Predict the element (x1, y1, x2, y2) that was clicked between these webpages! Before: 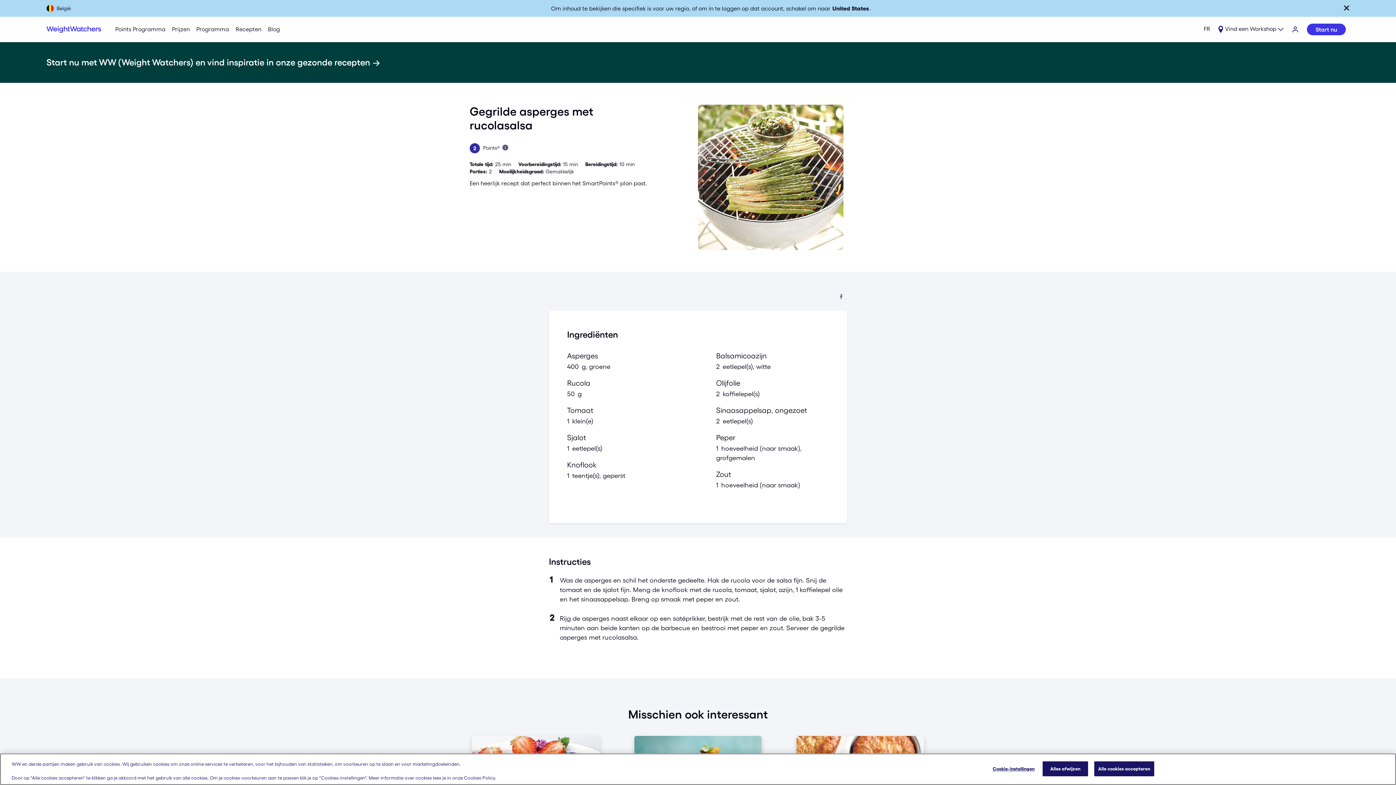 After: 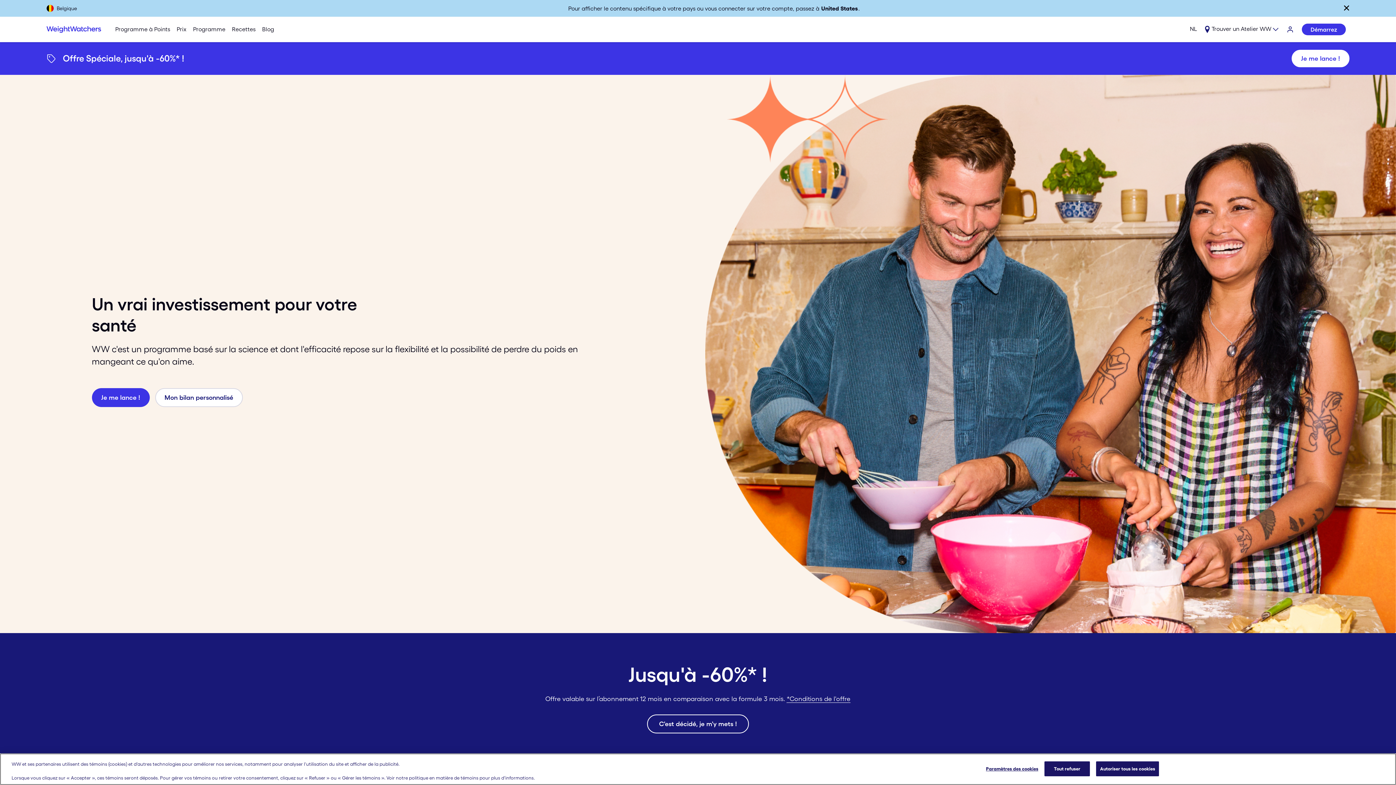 Action: label: FR bbox: (1200, 16, 1213, 42)